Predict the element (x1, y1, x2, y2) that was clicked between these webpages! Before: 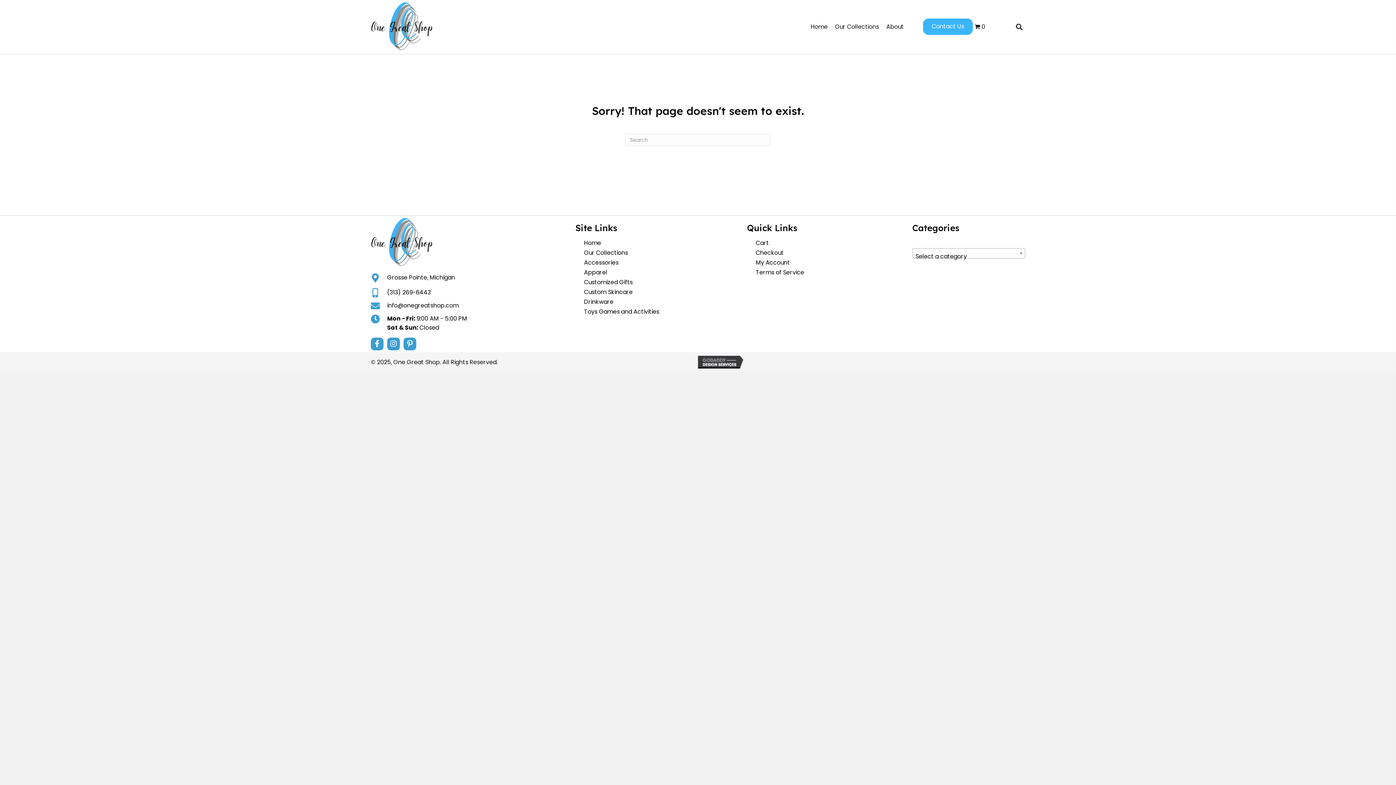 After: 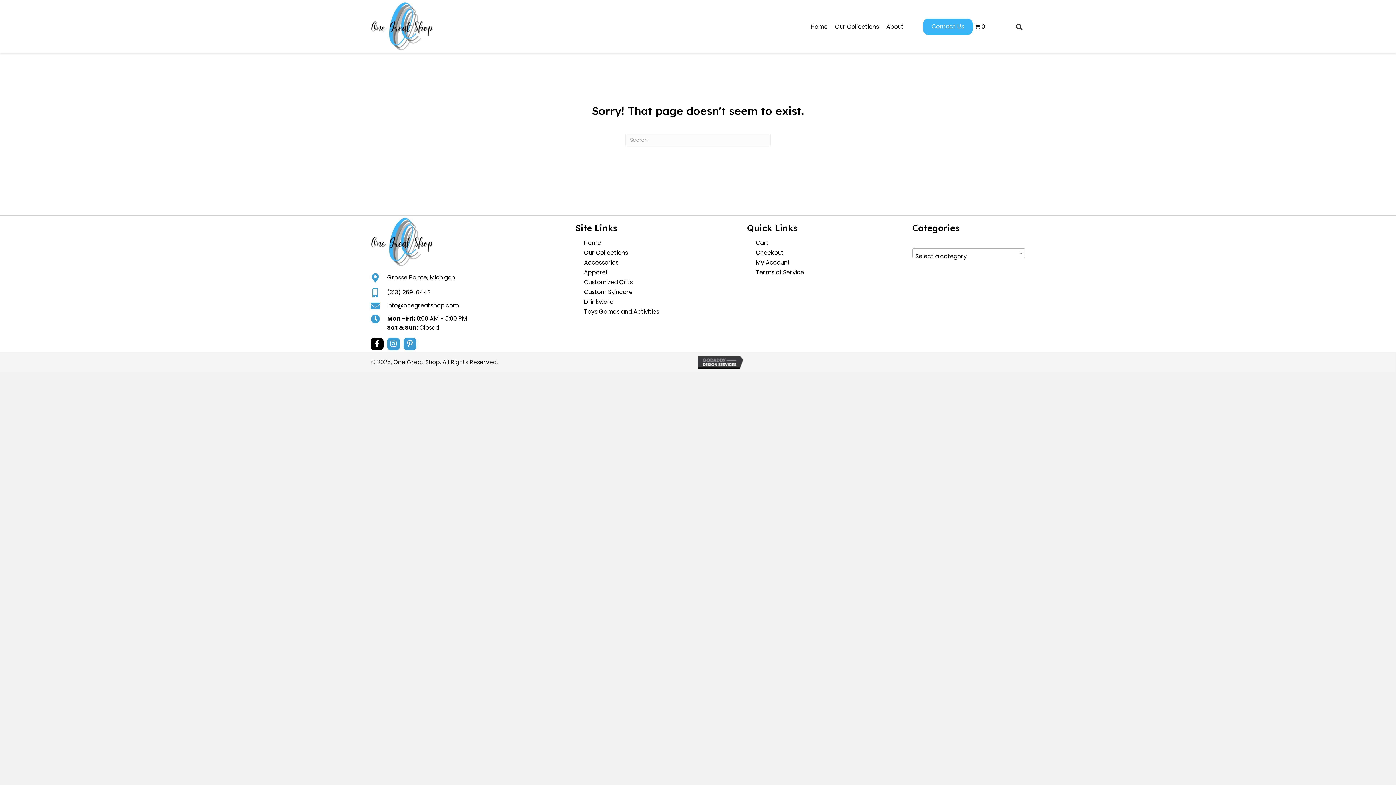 Action: bbox: (370, 337, 383, 350) label: Facebook